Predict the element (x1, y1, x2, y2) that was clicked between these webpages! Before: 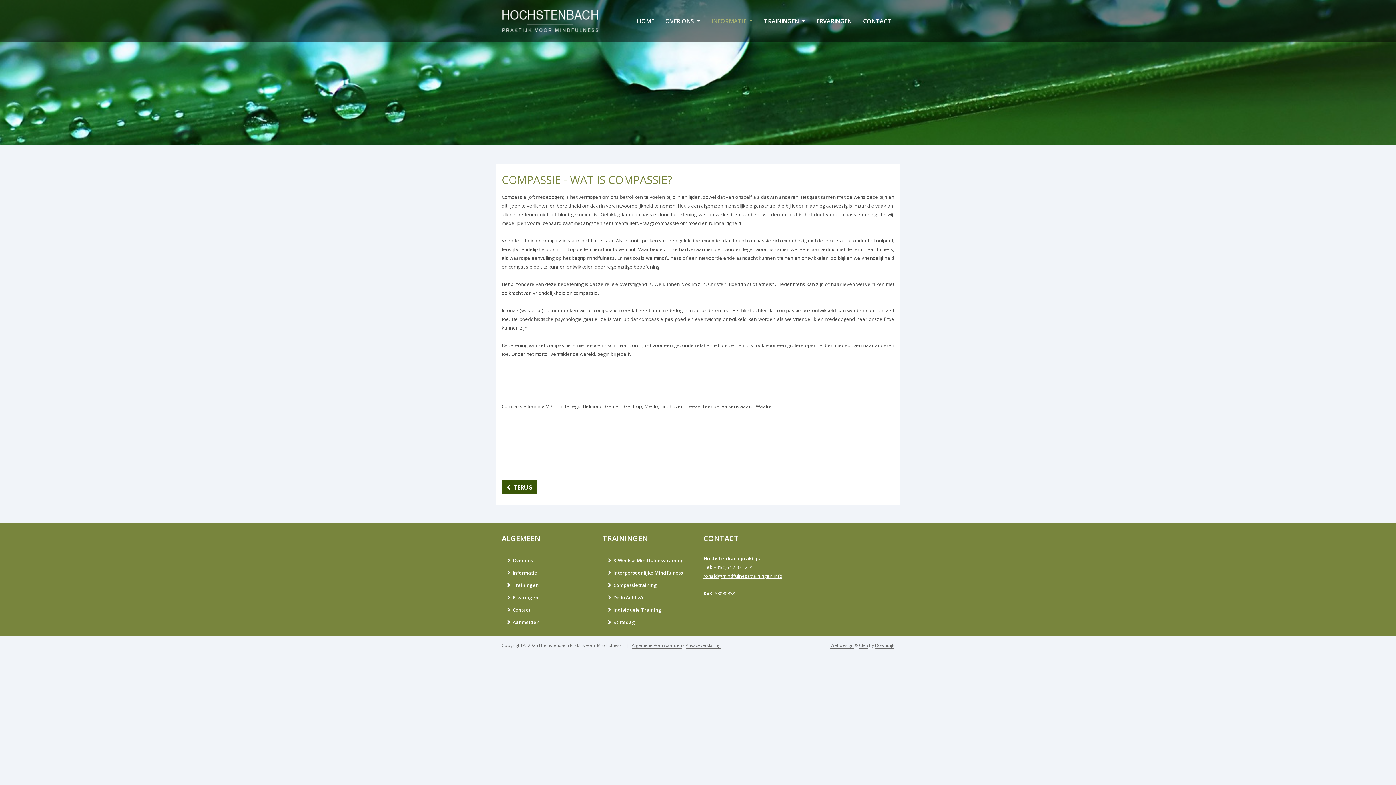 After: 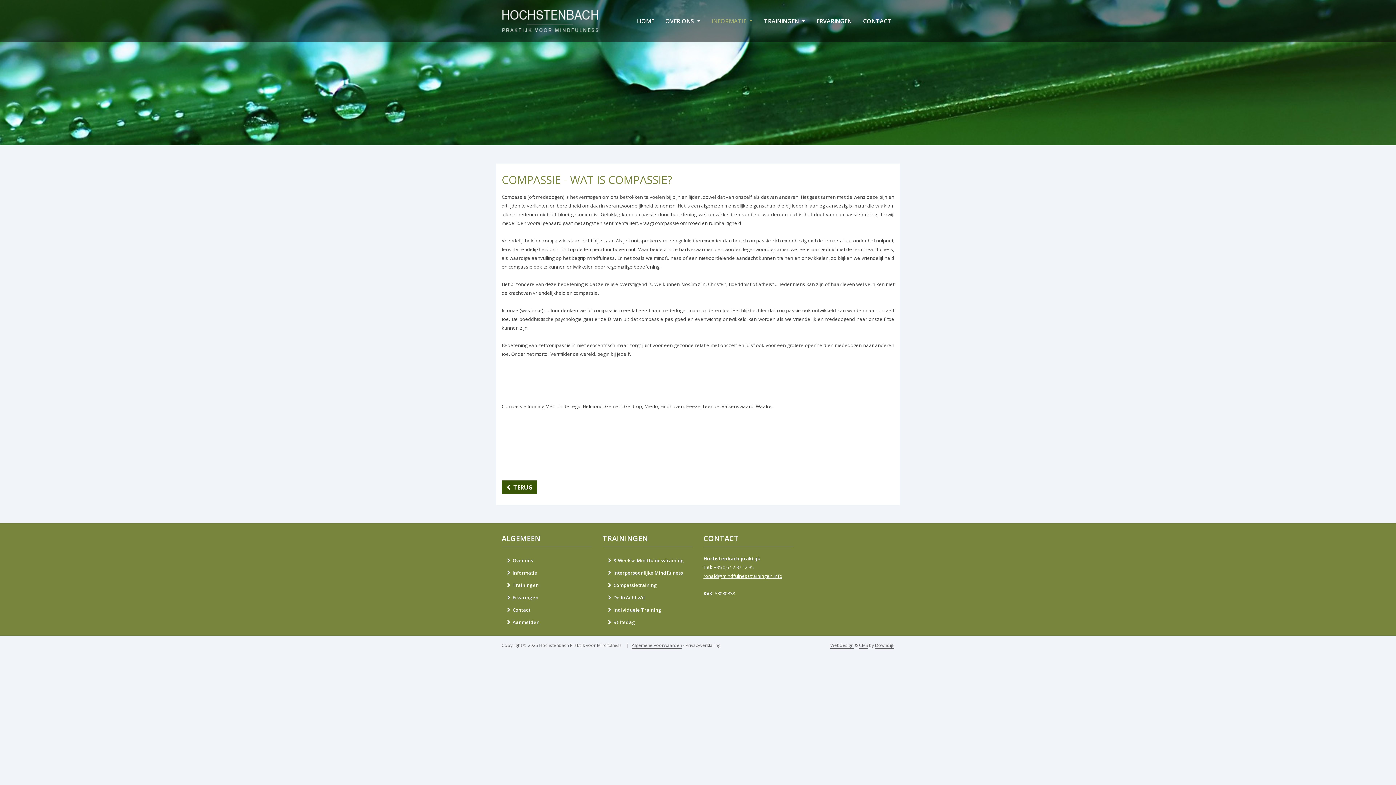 Action: label: Privacyverklaring bbox: (685, 642, 720, 649)